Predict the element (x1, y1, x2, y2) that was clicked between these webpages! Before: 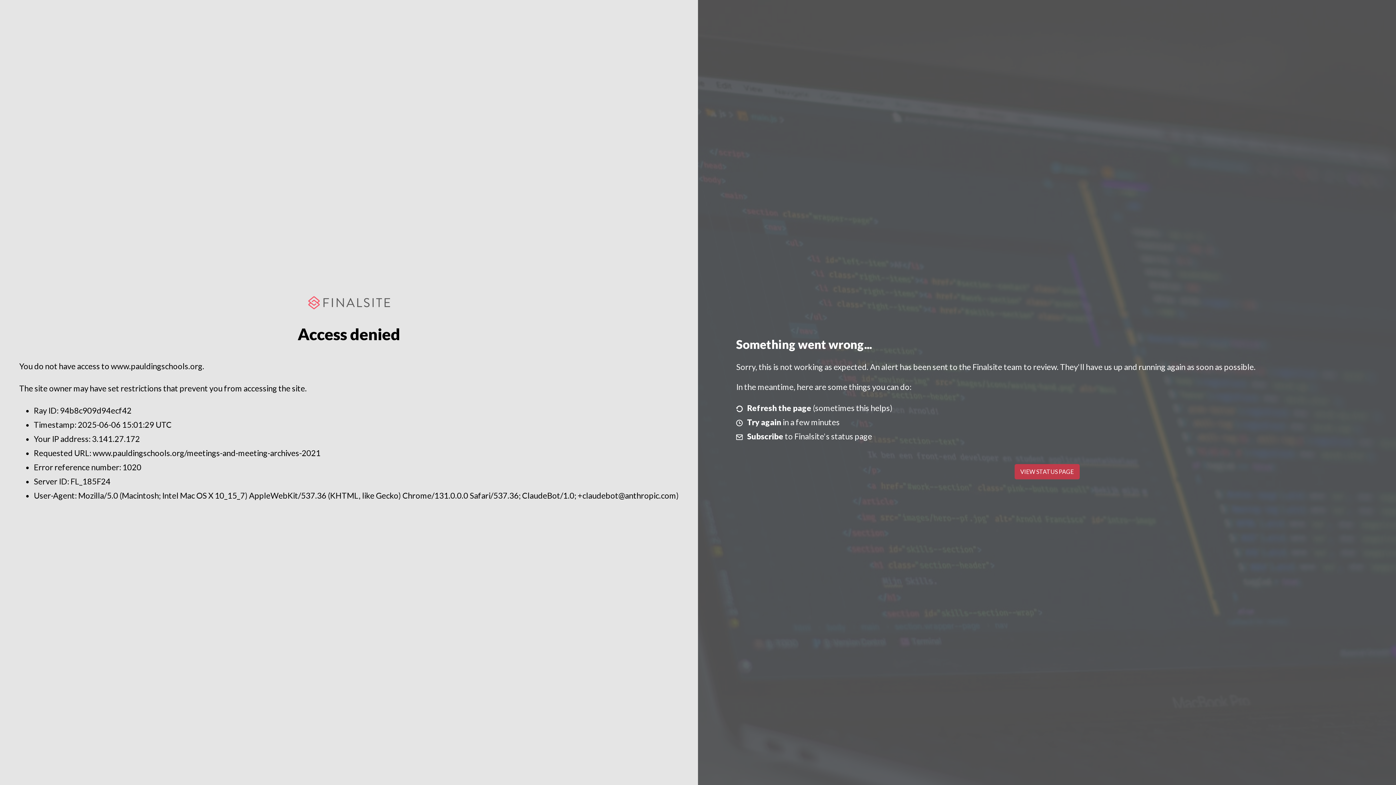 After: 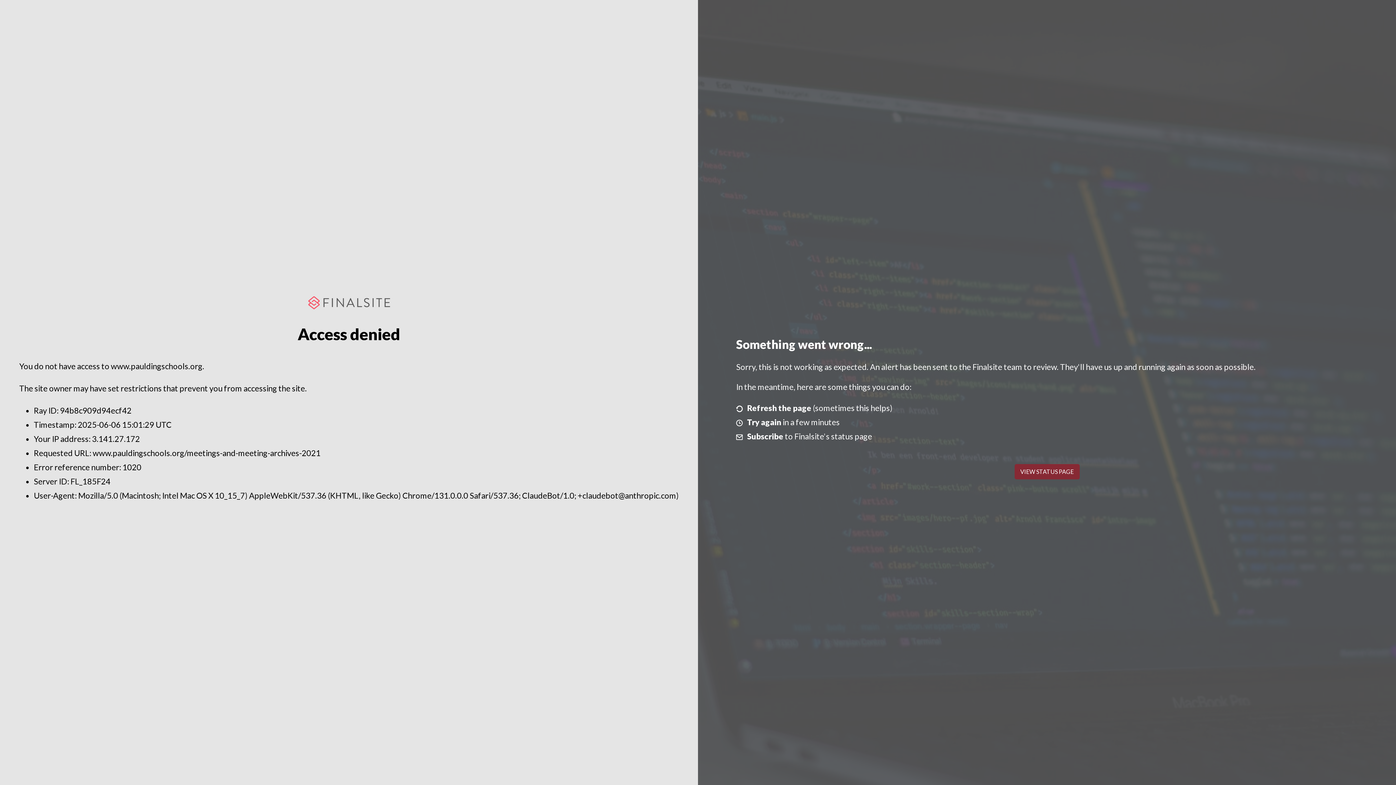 Action: label: VIEW STATUS PAGE bbox: (1014, 464, 1079, 479)